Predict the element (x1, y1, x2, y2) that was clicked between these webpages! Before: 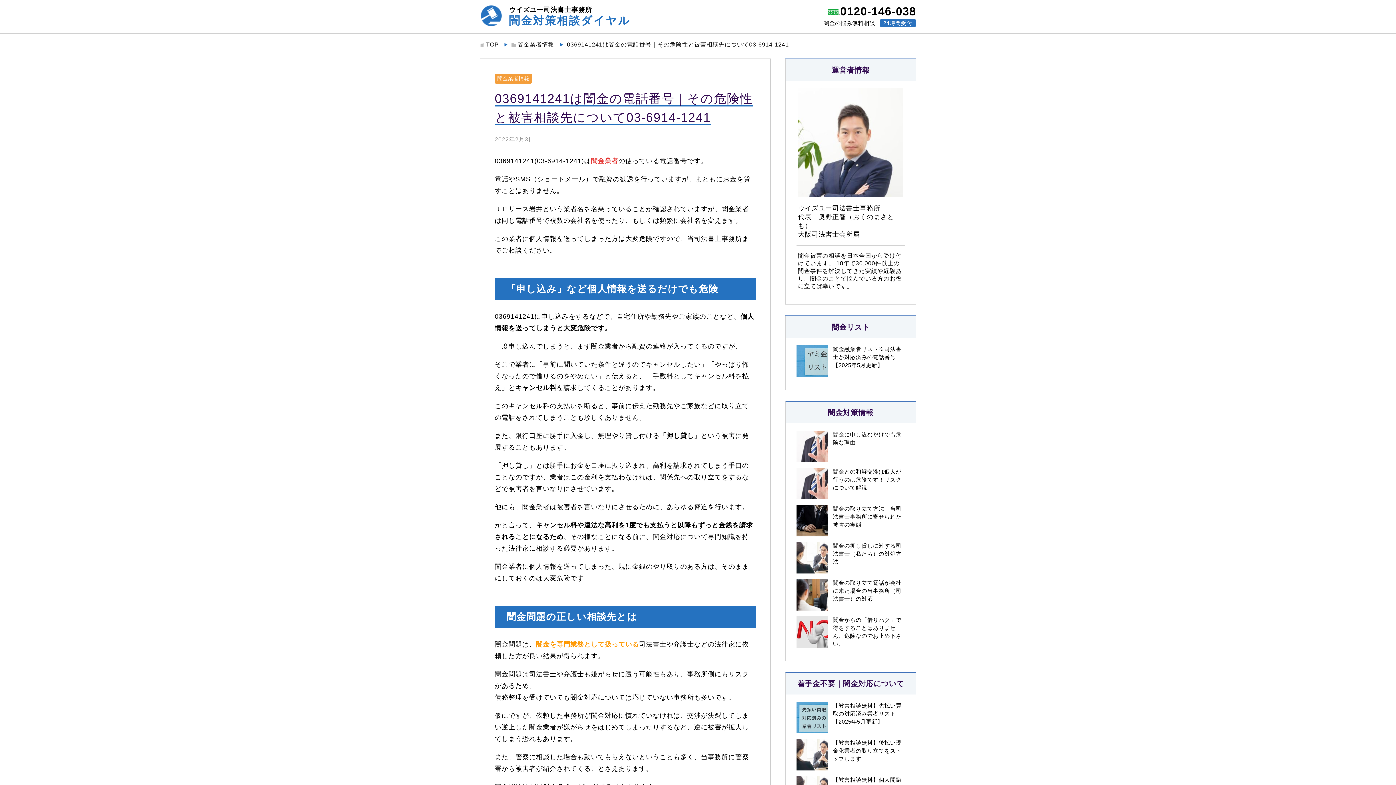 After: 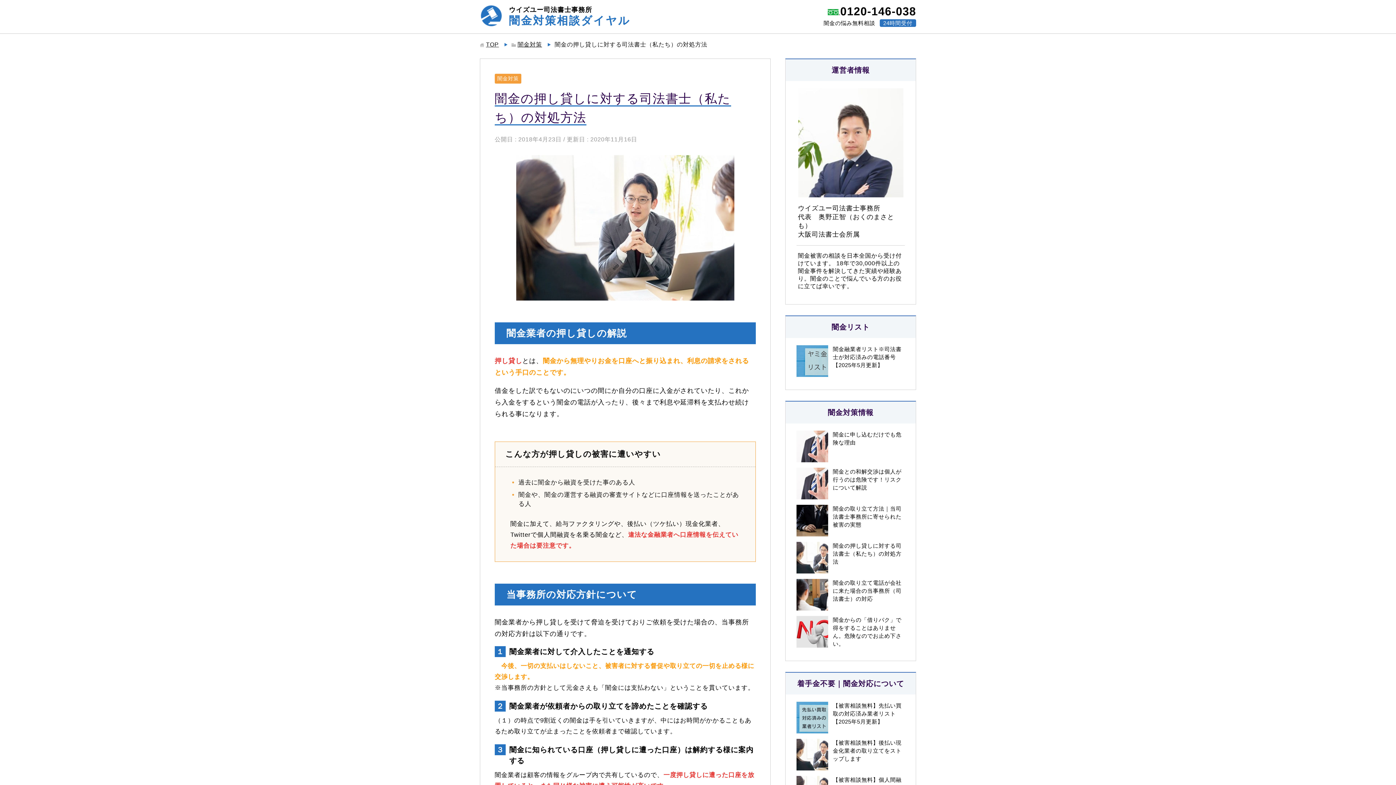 Action: bbox: (796, 542, 828, 573)